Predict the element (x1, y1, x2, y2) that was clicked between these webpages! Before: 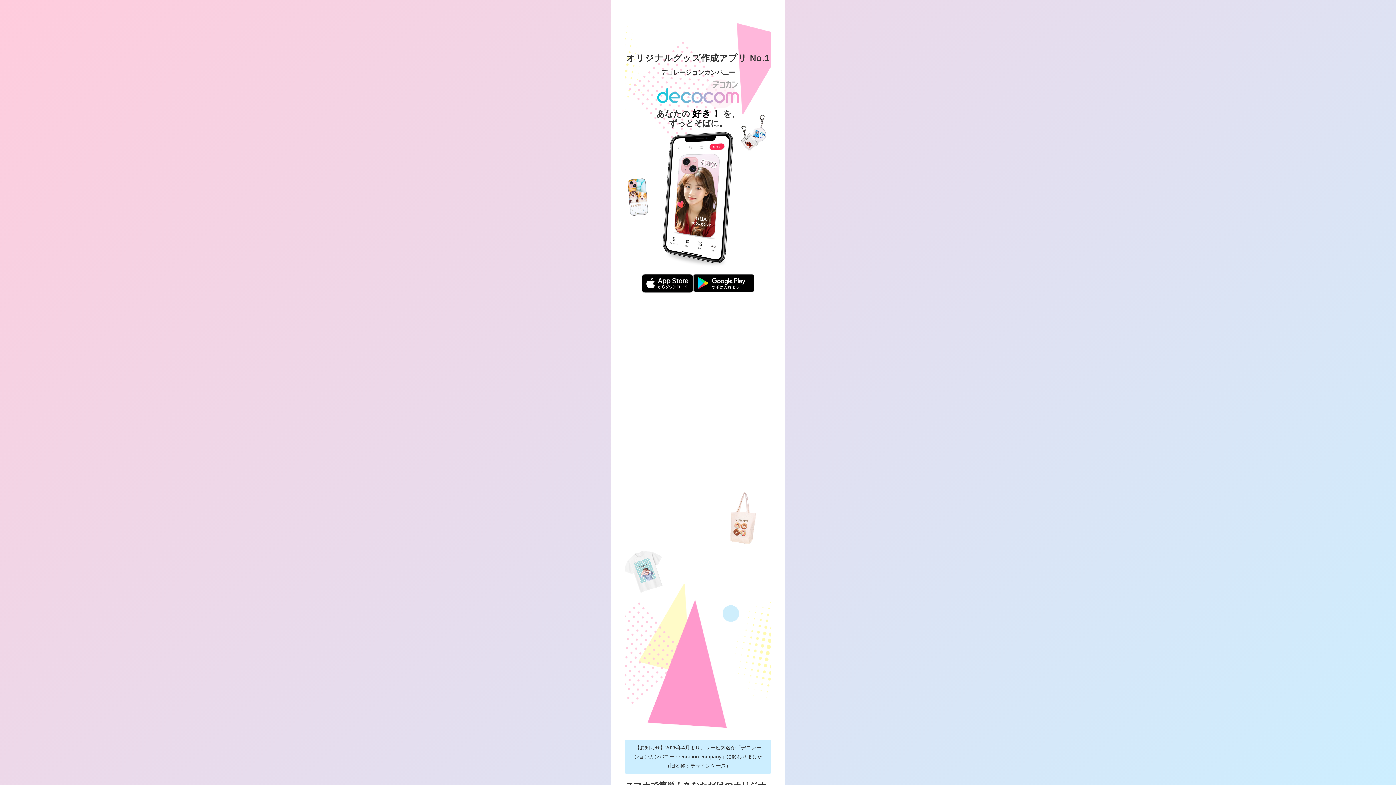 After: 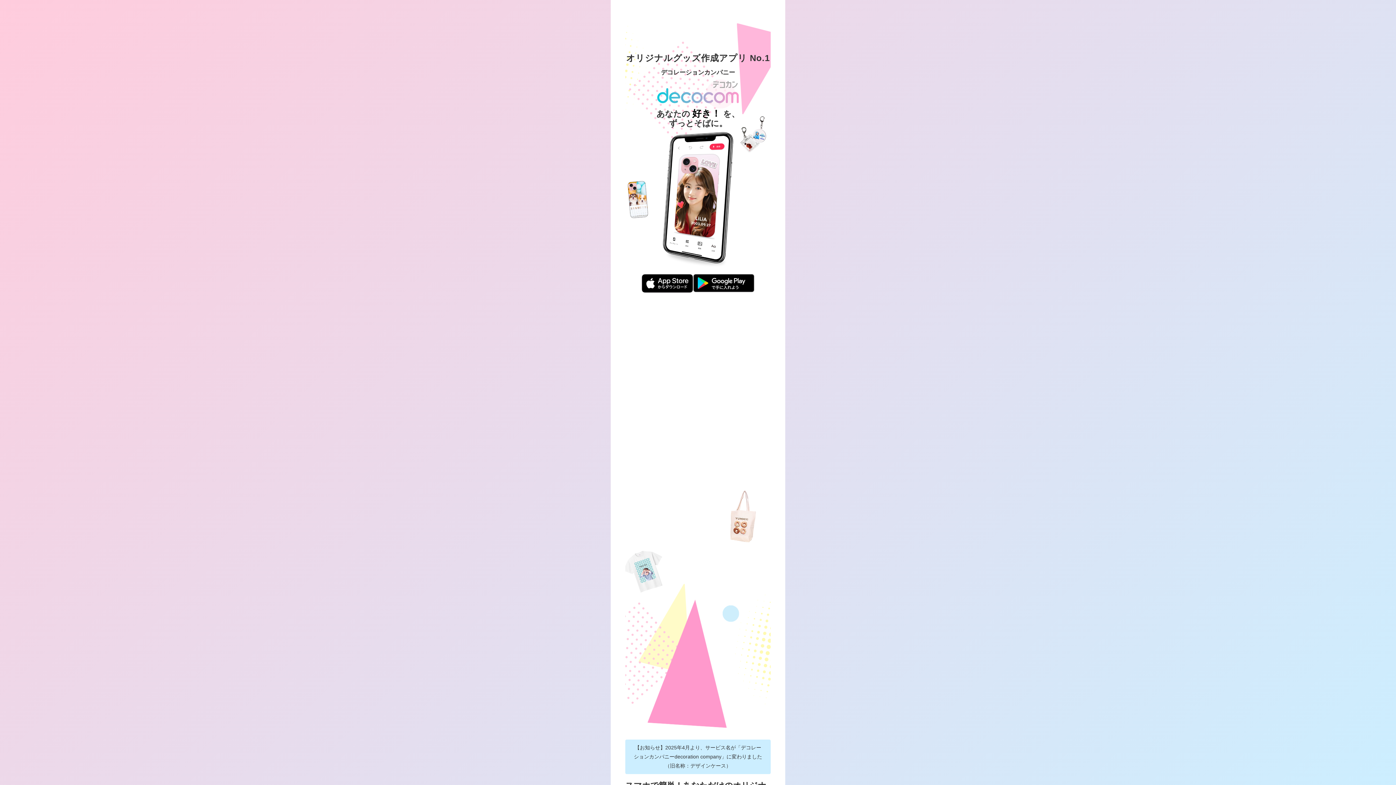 Action: bbox: (693, 274, 754, 296)